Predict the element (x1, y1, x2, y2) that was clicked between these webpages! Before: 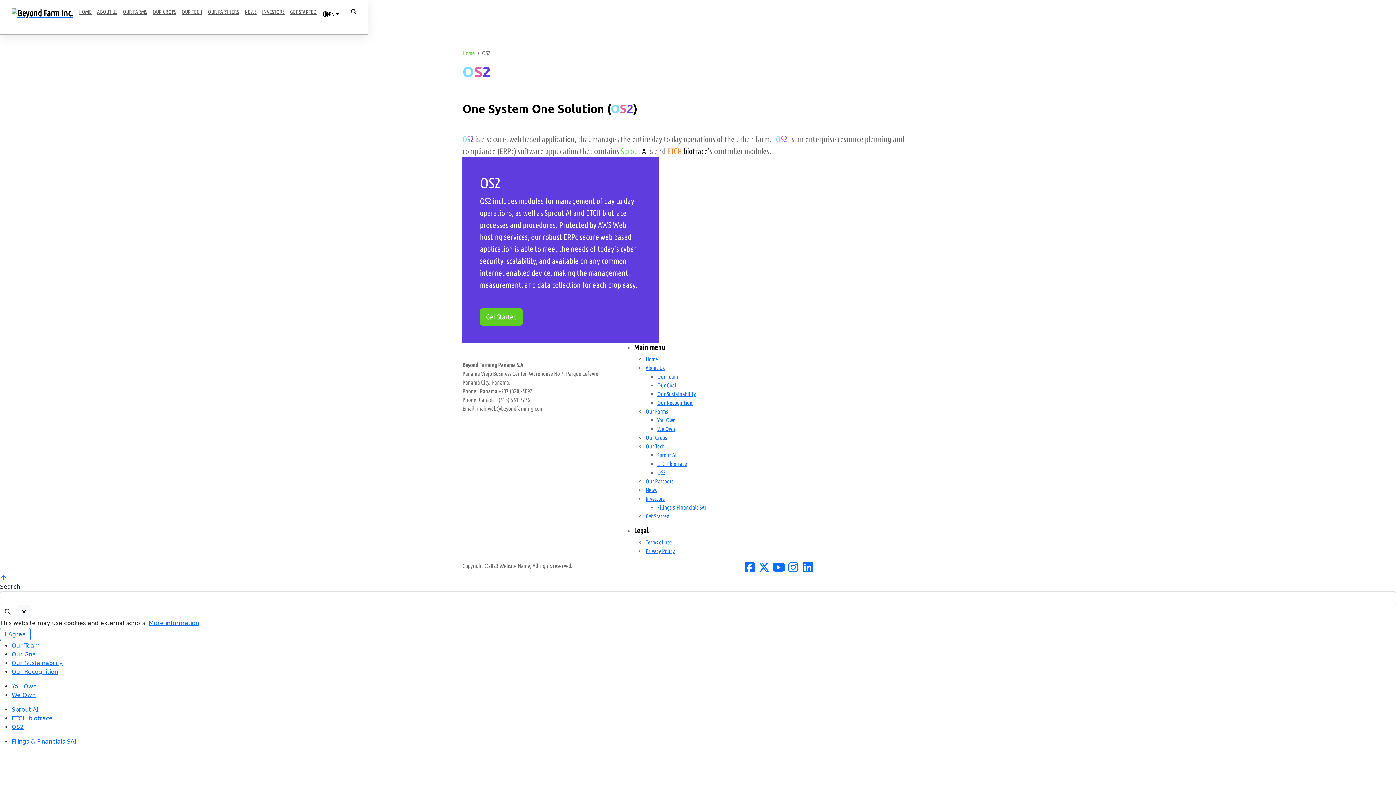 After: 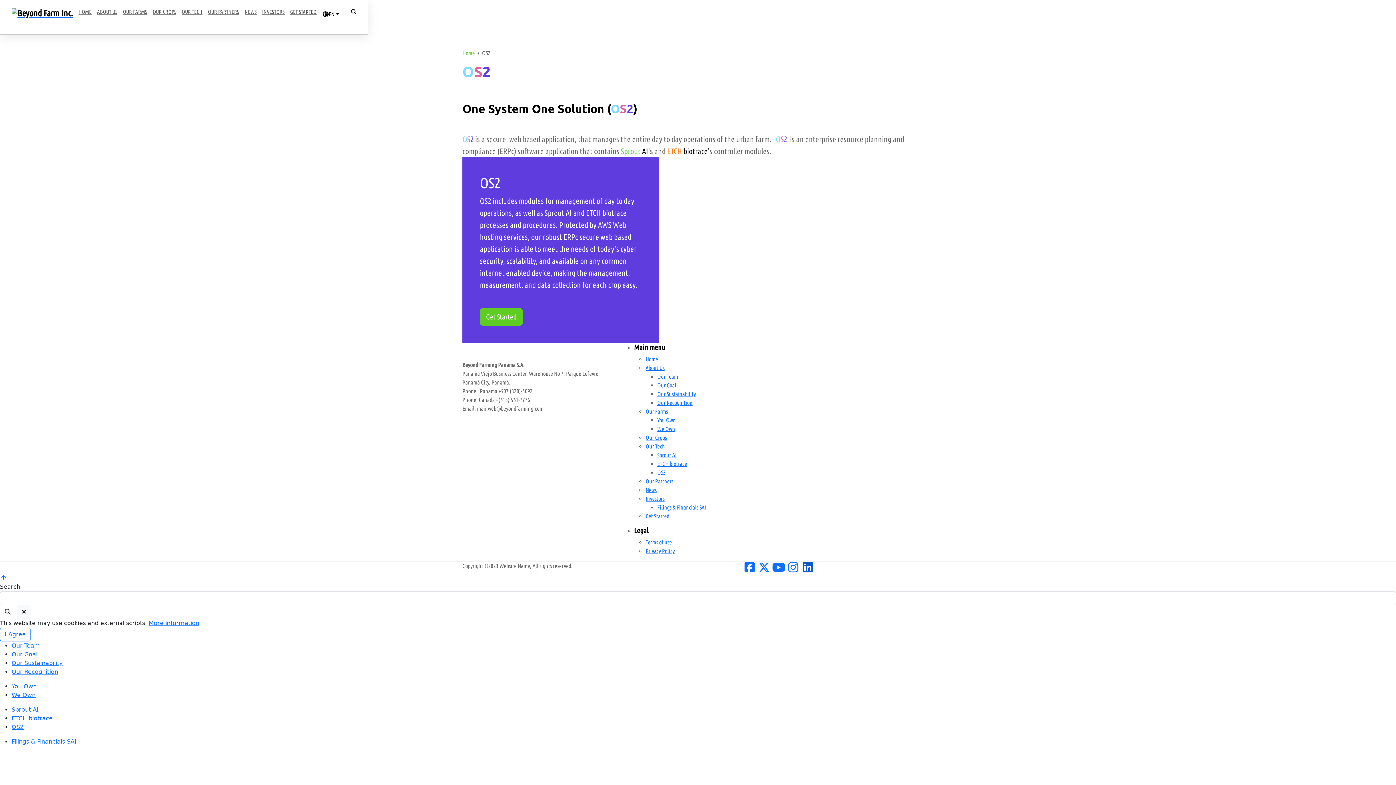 Action: bbox: (800, 566, 815, 573)